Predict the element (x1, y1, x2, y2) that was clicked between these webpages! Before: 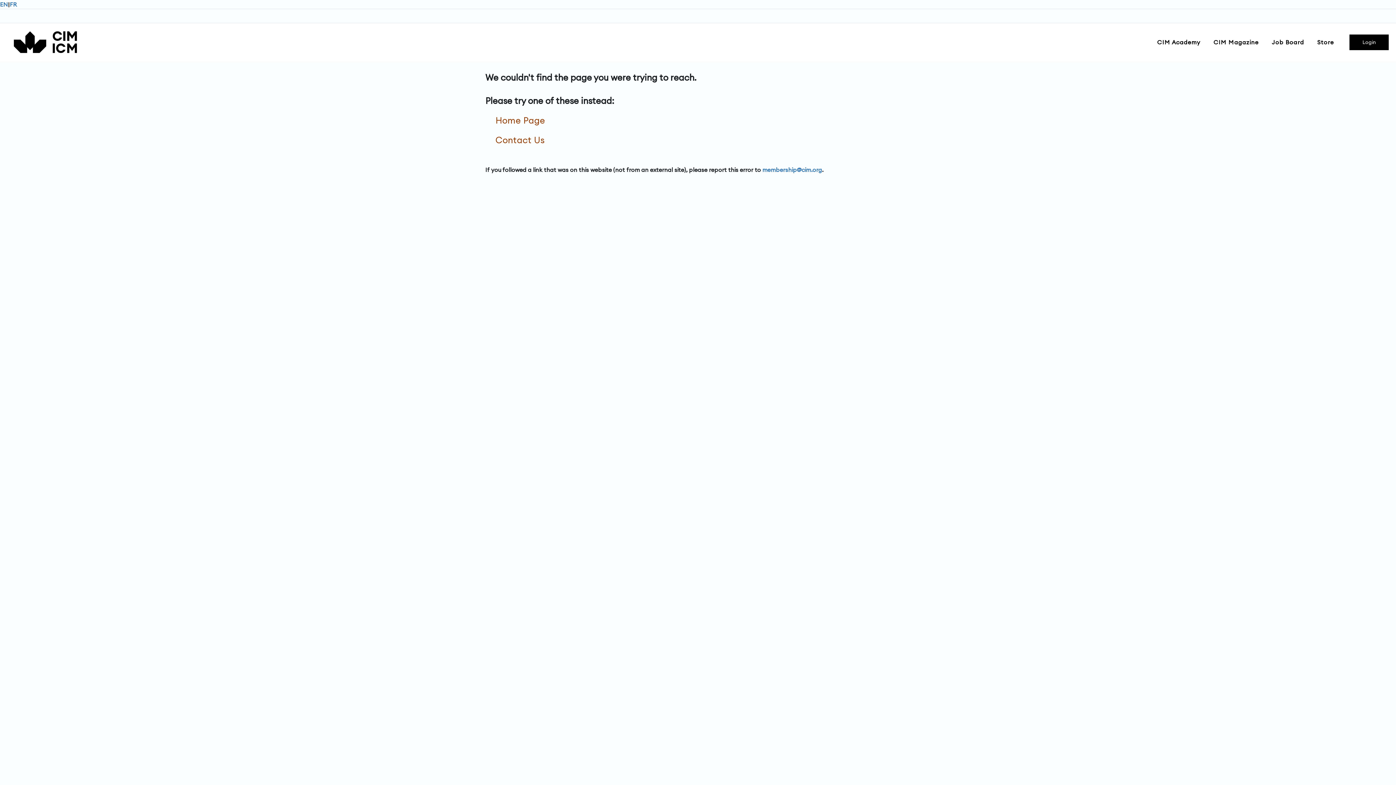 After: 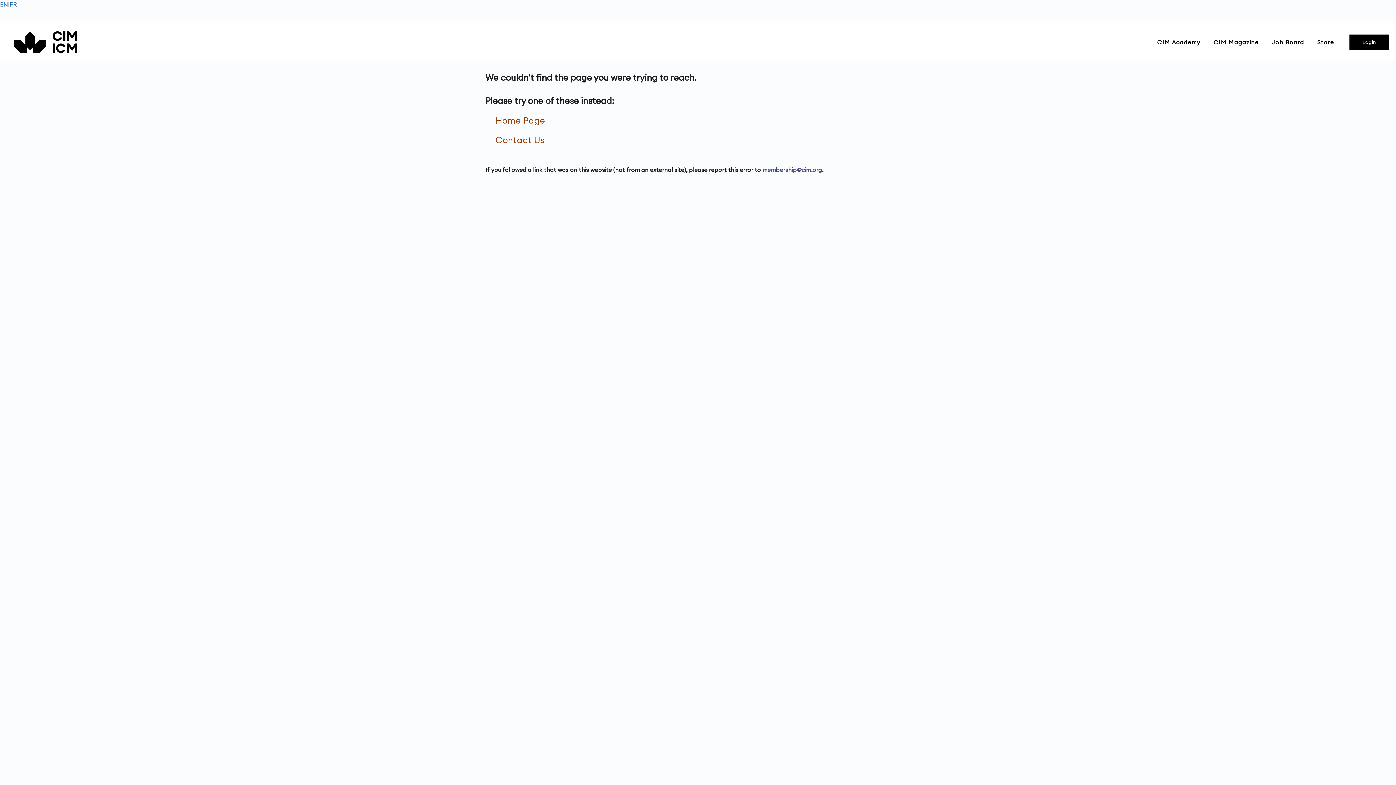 Action: bbox: (762, 166, 822, 173) label: membership@cim.org